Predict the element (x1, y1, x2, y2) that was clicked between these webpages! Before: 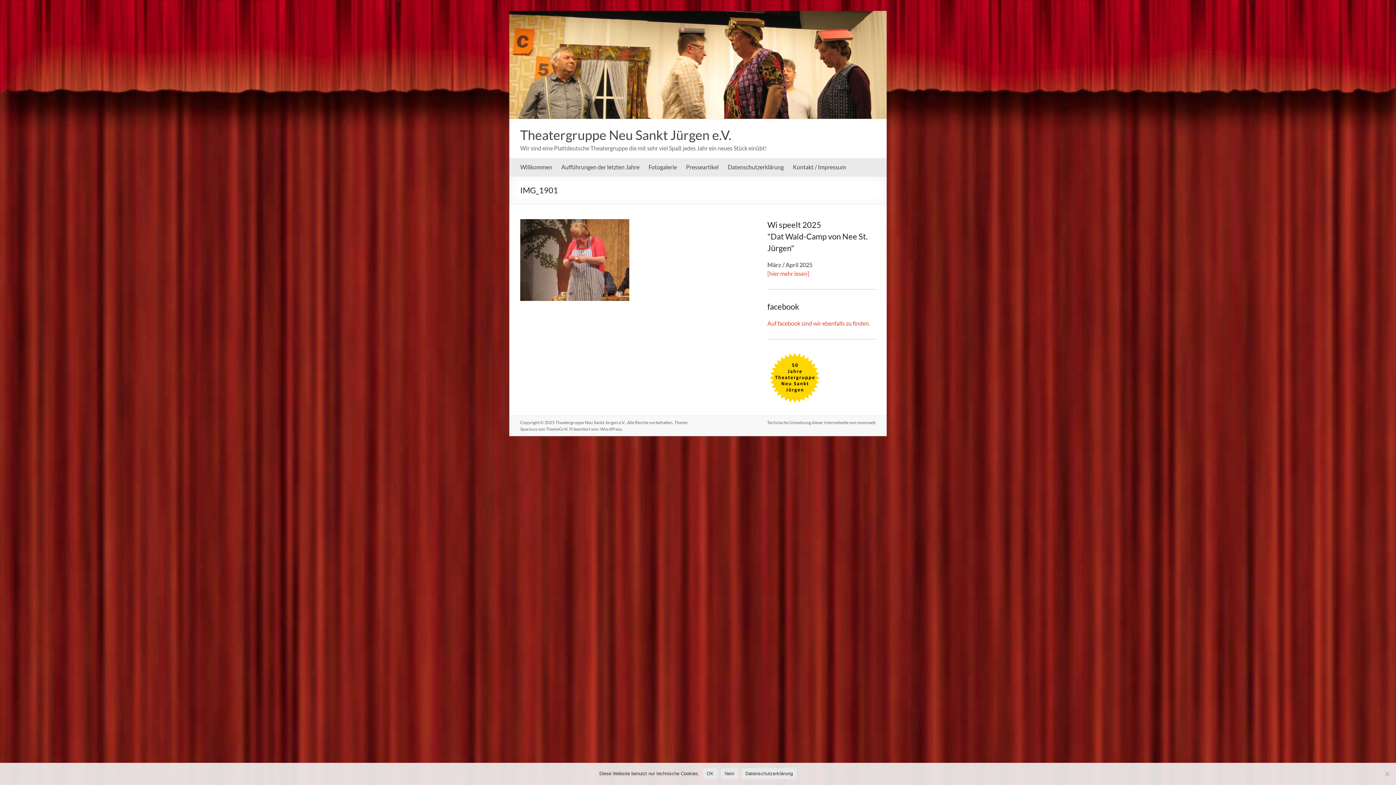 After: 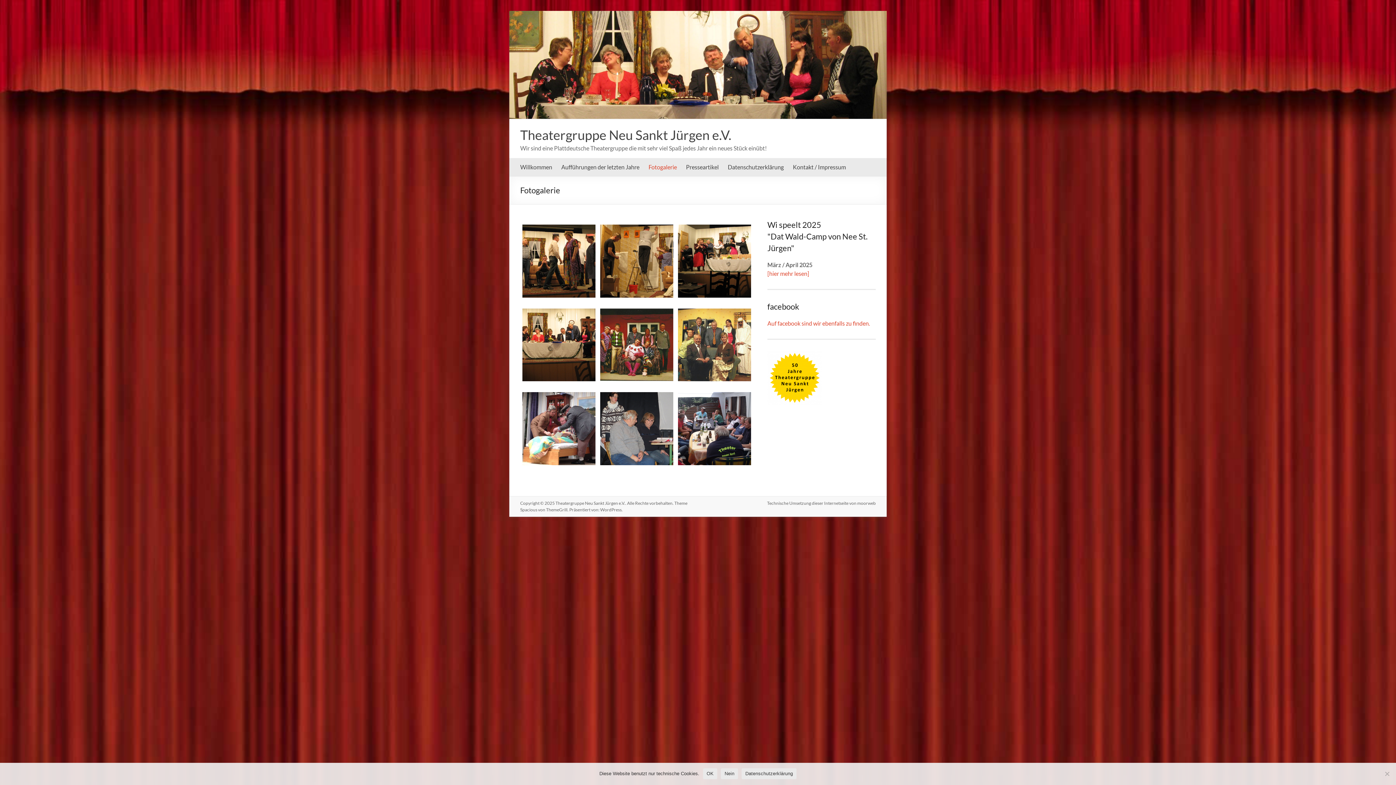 Action: label: Fotogalerie bbox: (648, 161, 677, 172)